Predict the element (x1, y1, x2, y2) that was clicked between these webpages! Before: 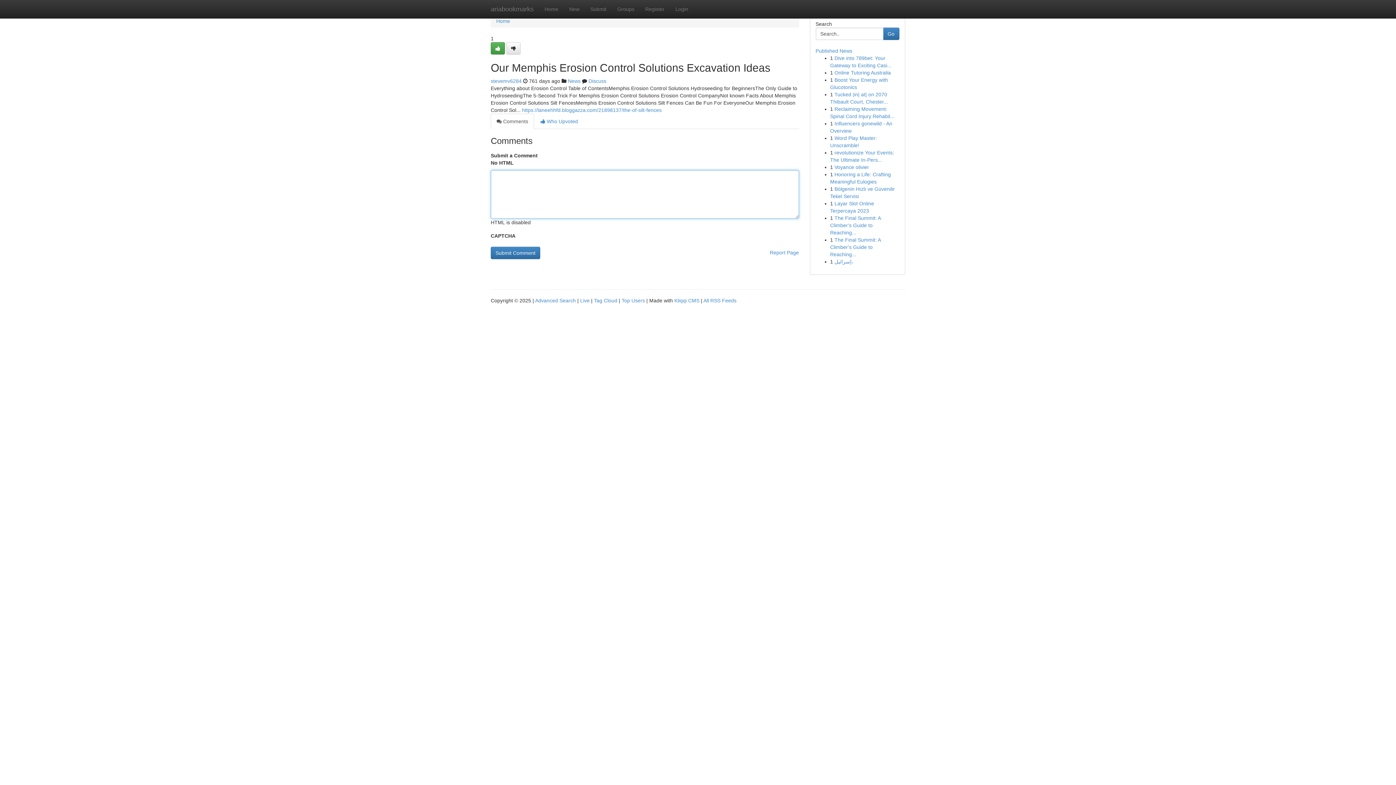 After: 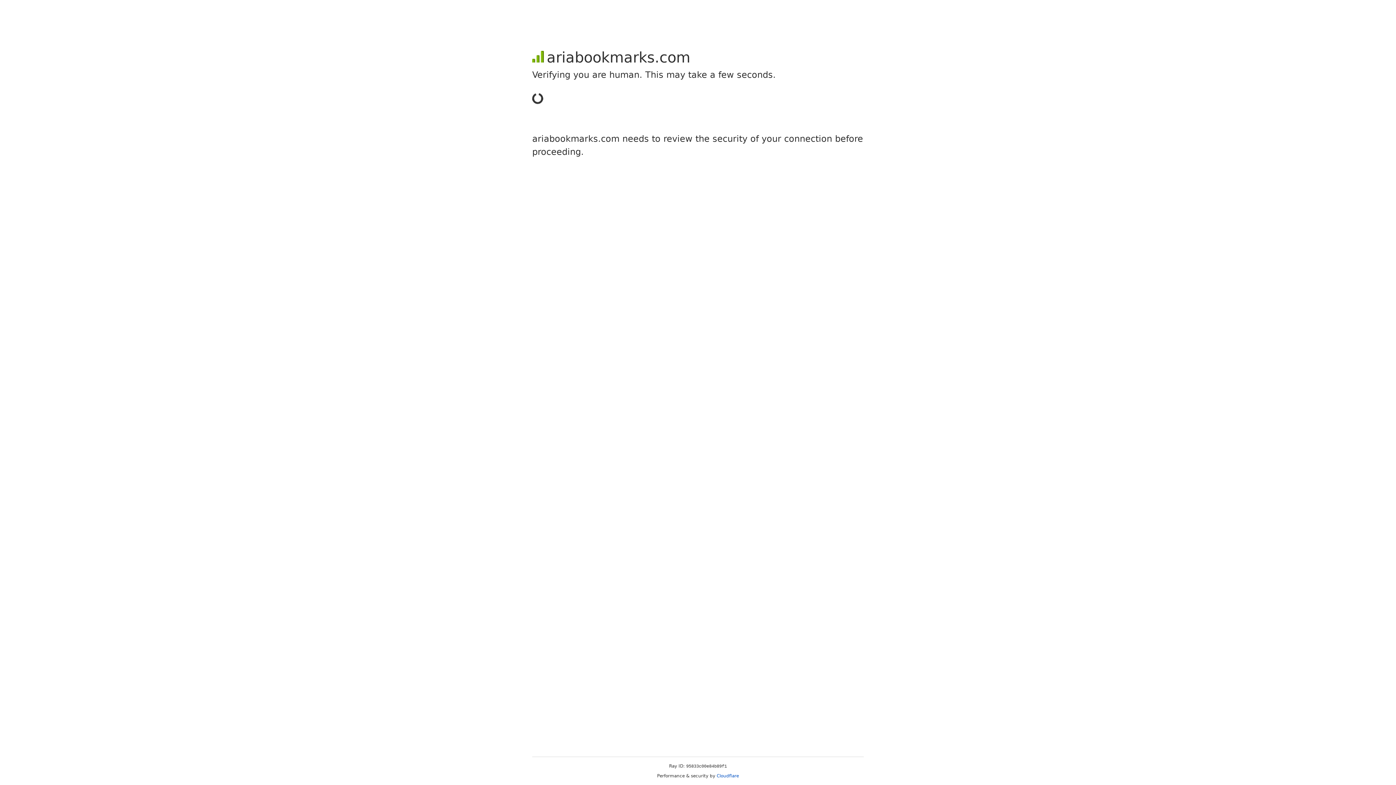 Action: bbox: (490, 42, 505, 54)